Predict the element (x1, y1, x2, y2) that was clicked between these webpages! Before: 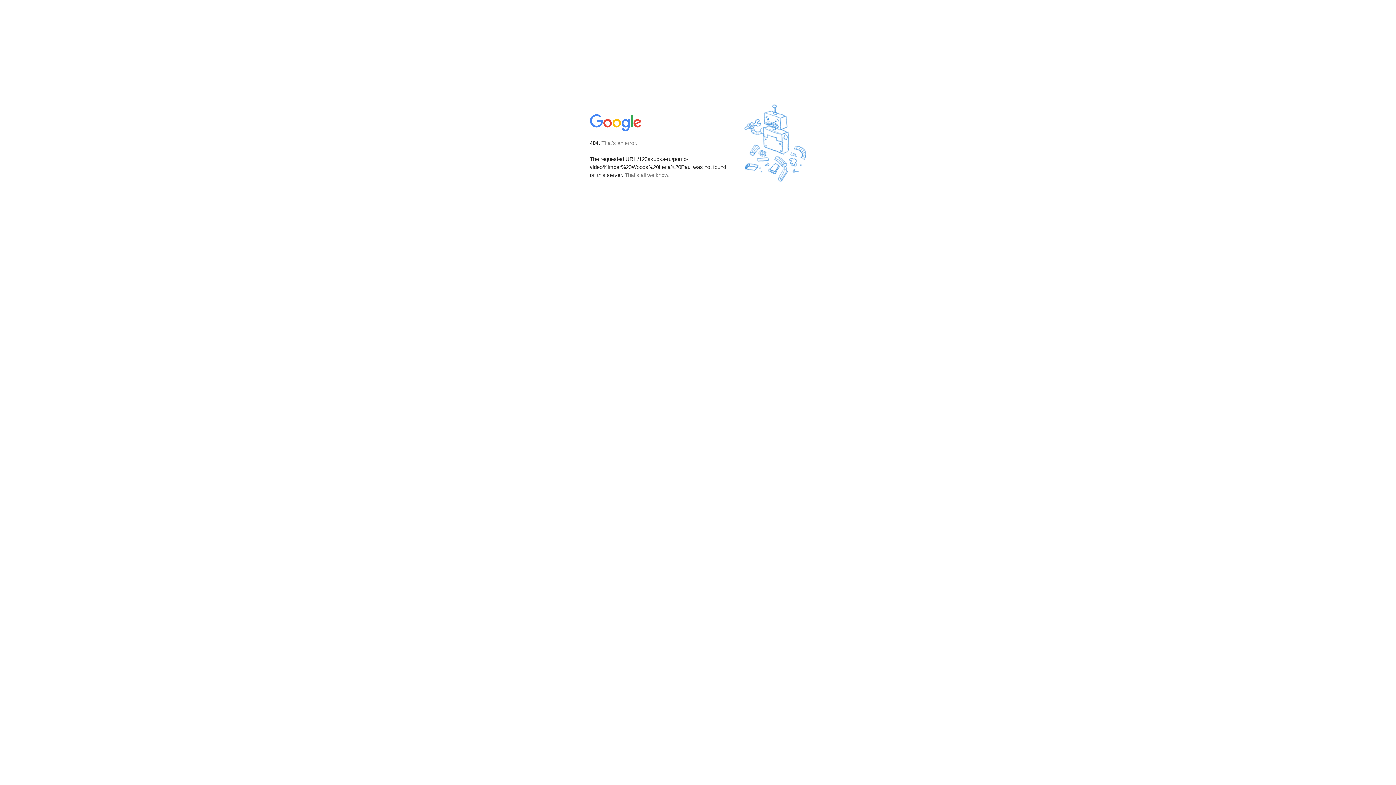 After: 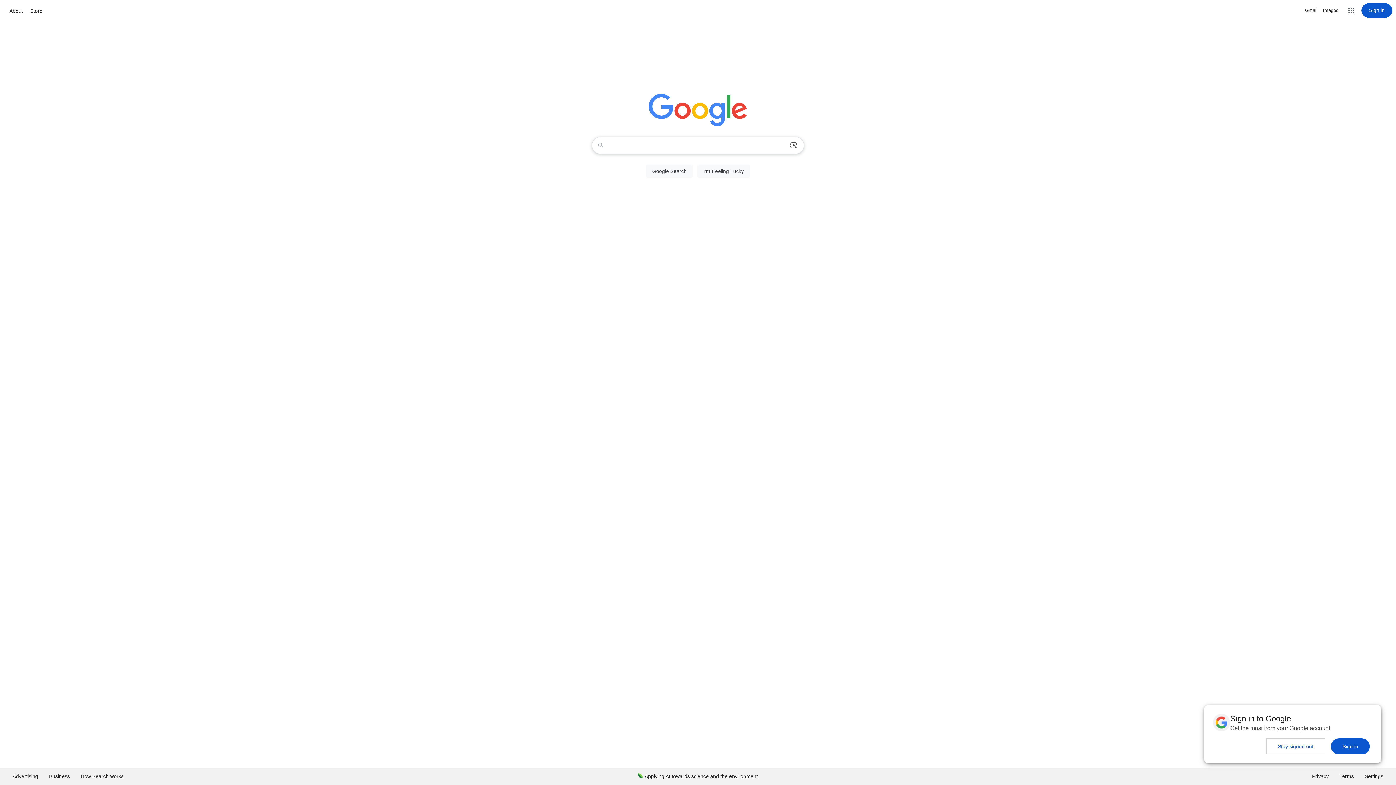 Action: bbox: (590, 127, 642, 134)